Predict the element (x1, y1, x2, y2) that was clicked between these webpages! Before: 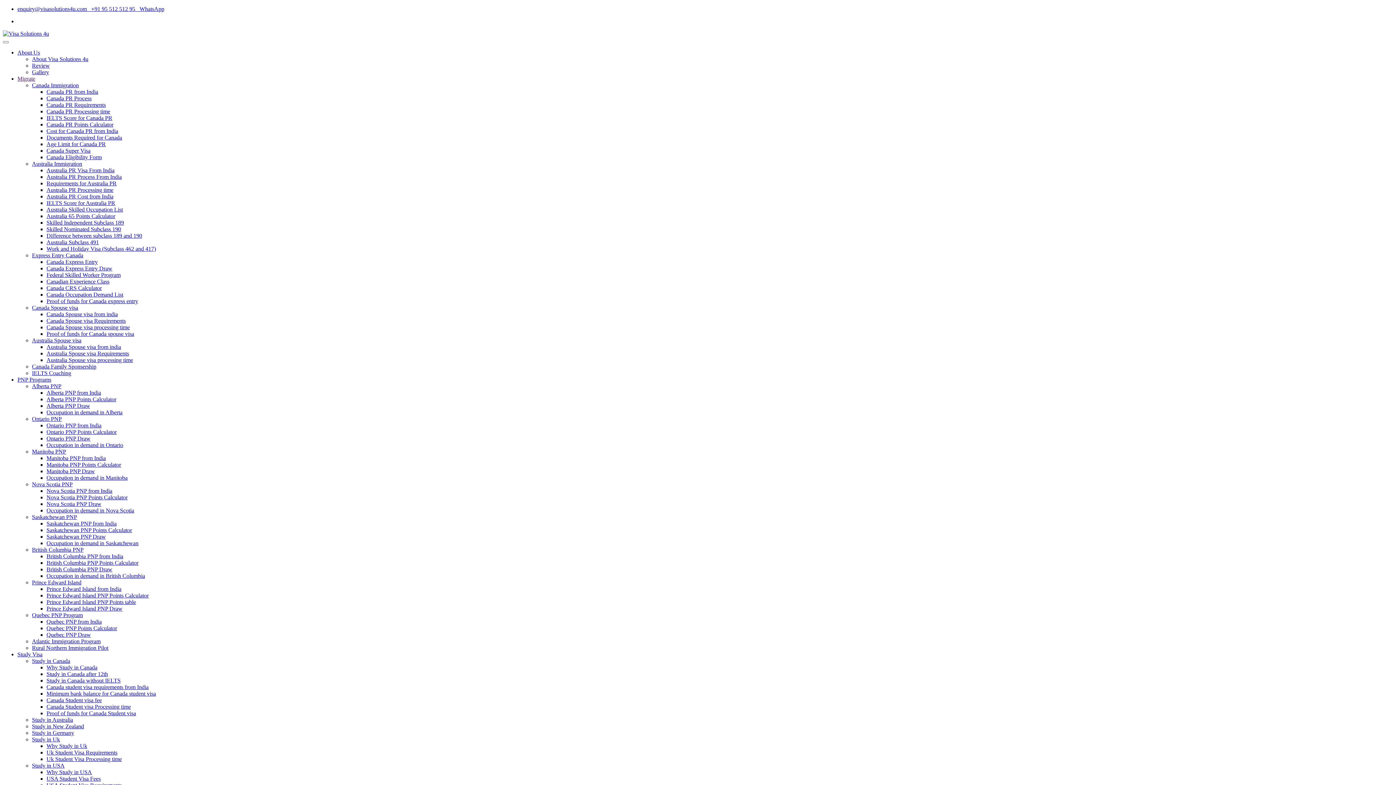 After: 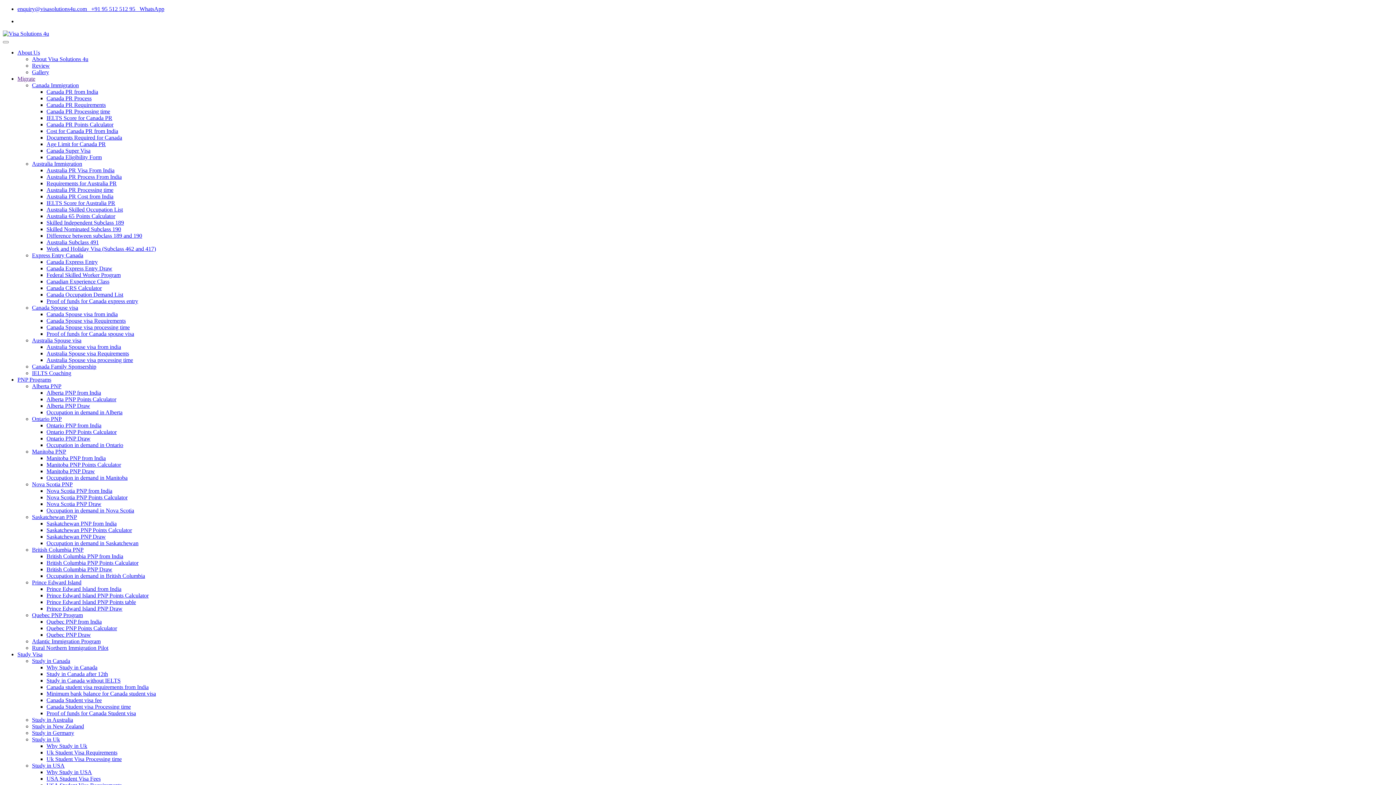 Action: bbox: (32, 612, 82, 618) label: Quеbеc PNP Program